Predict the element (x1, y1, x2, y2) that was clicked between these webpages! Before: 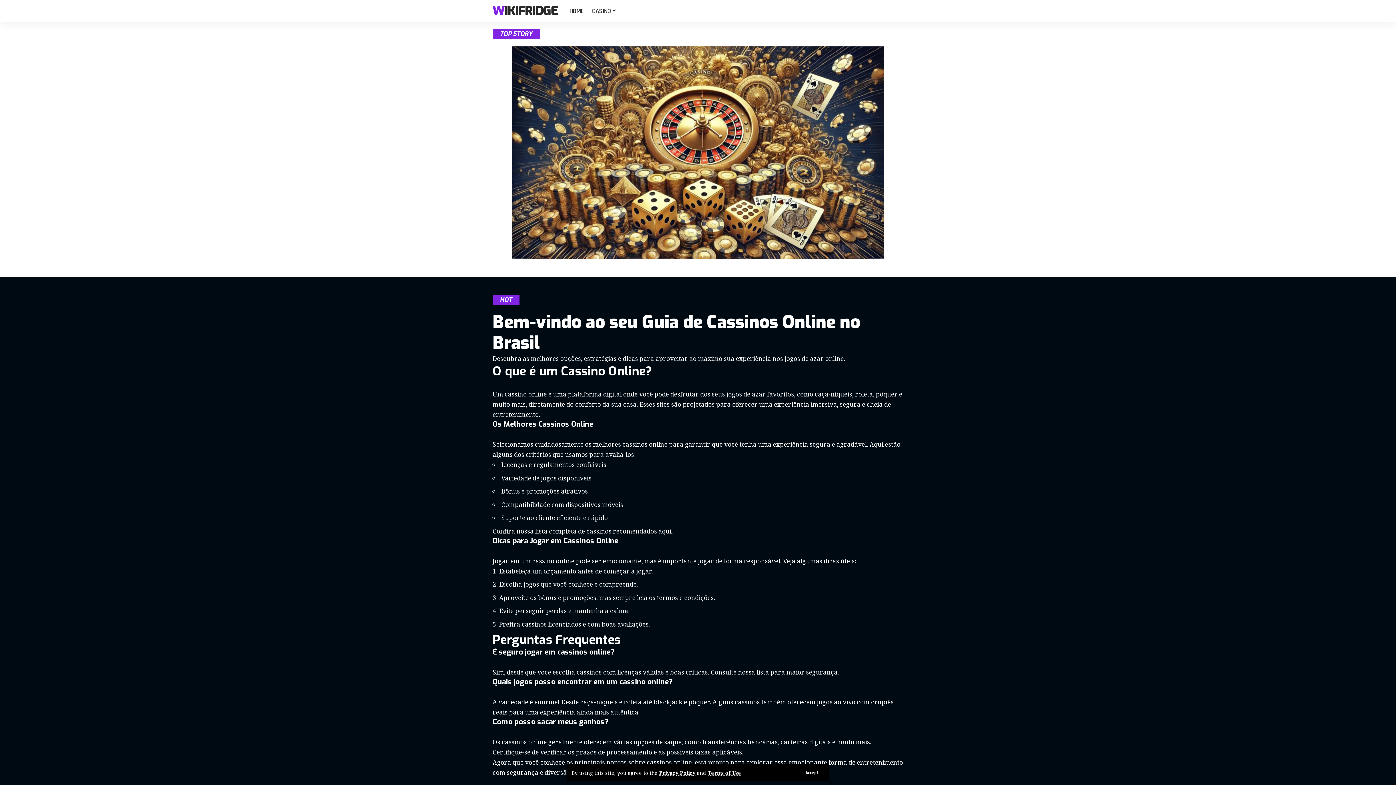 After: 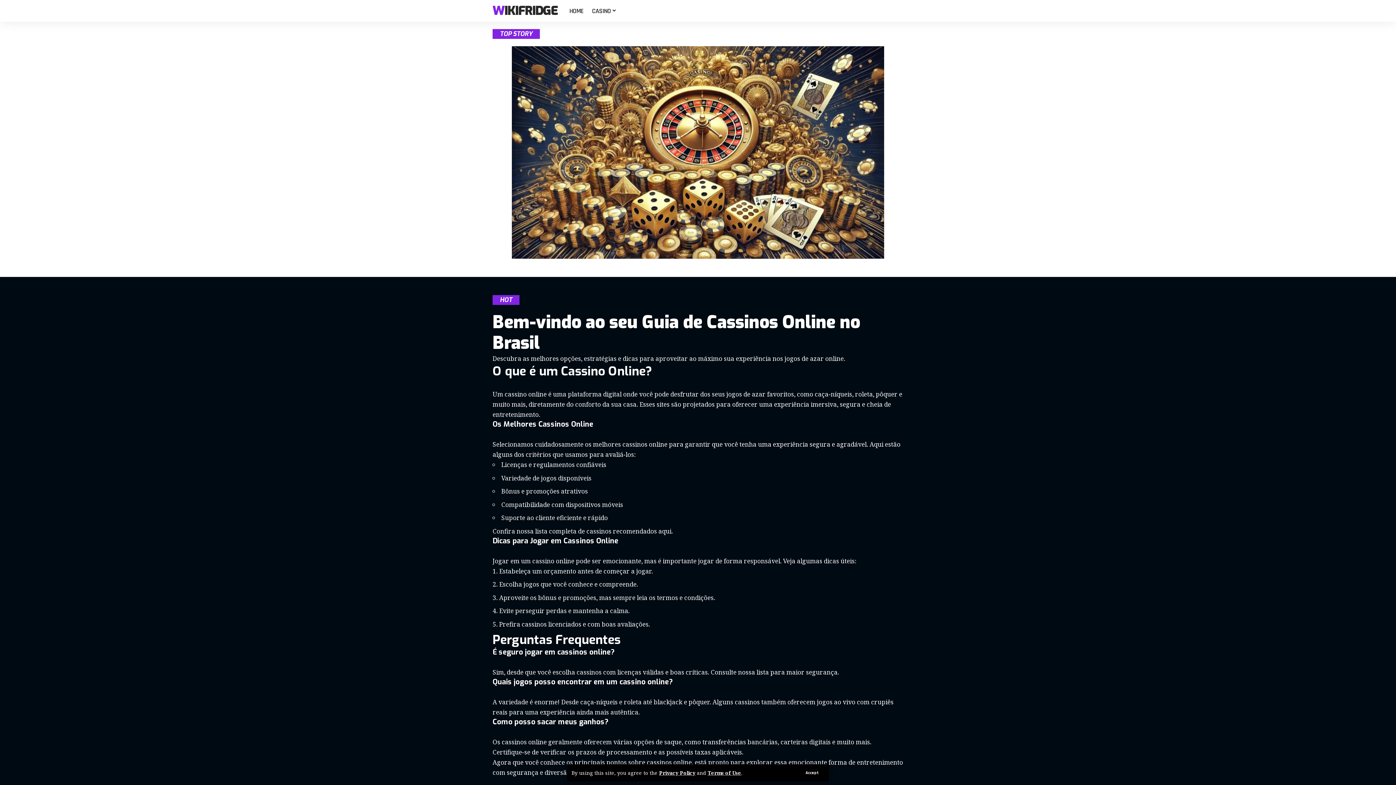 Action: label: WIKIFRIDGE bbox: (492, 3, 557, 18)